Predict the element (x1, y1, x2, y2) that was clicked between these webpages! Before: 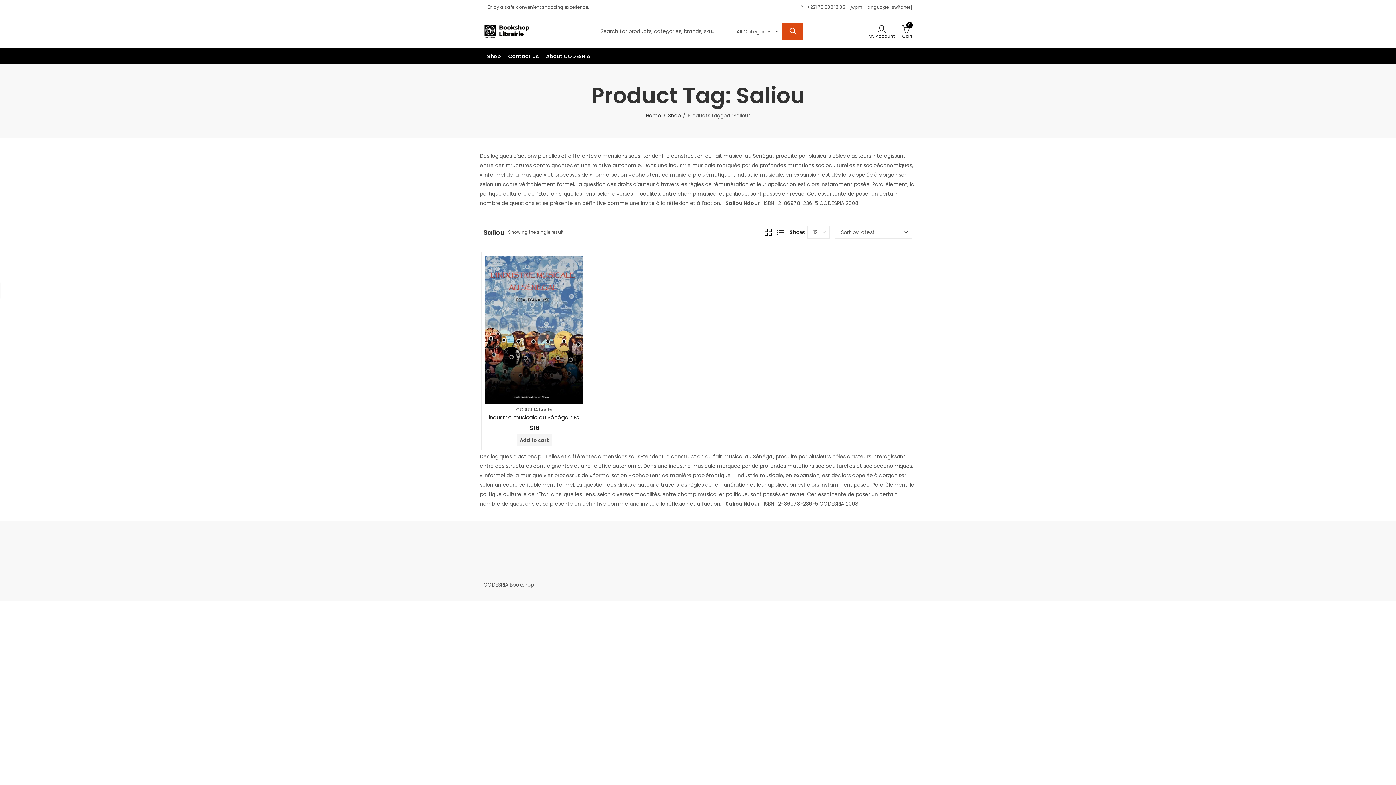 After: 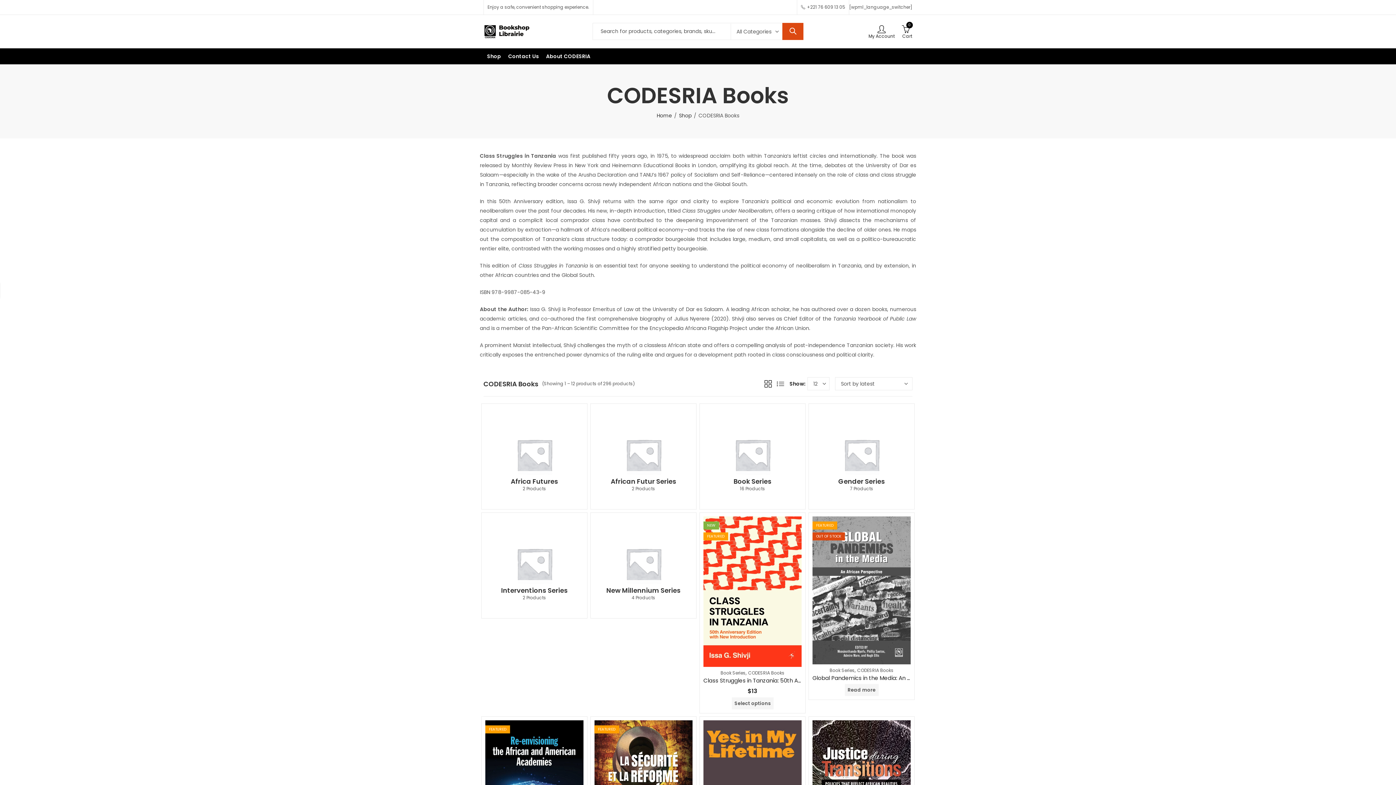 Action: bbox: (516, 406, 552, 412) label: CODESRIA Books